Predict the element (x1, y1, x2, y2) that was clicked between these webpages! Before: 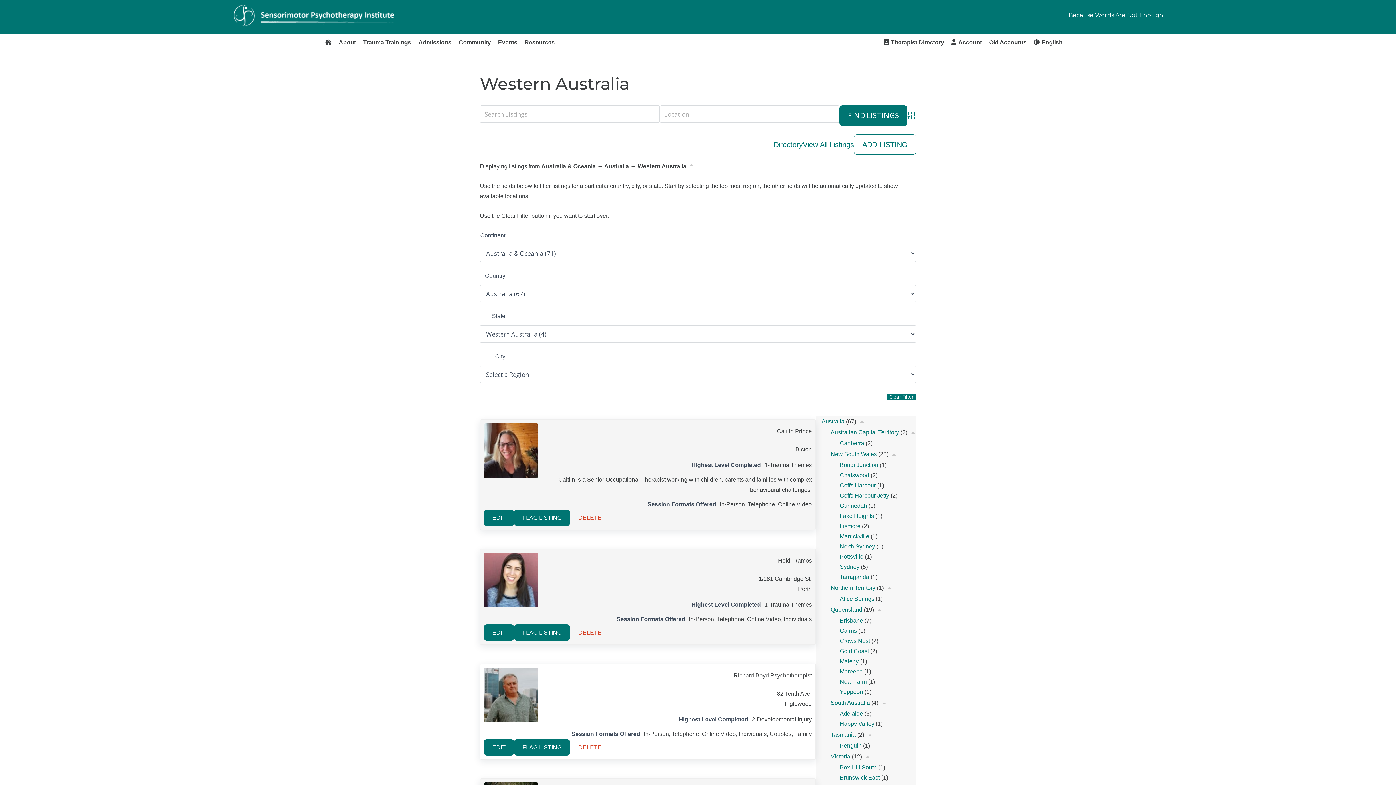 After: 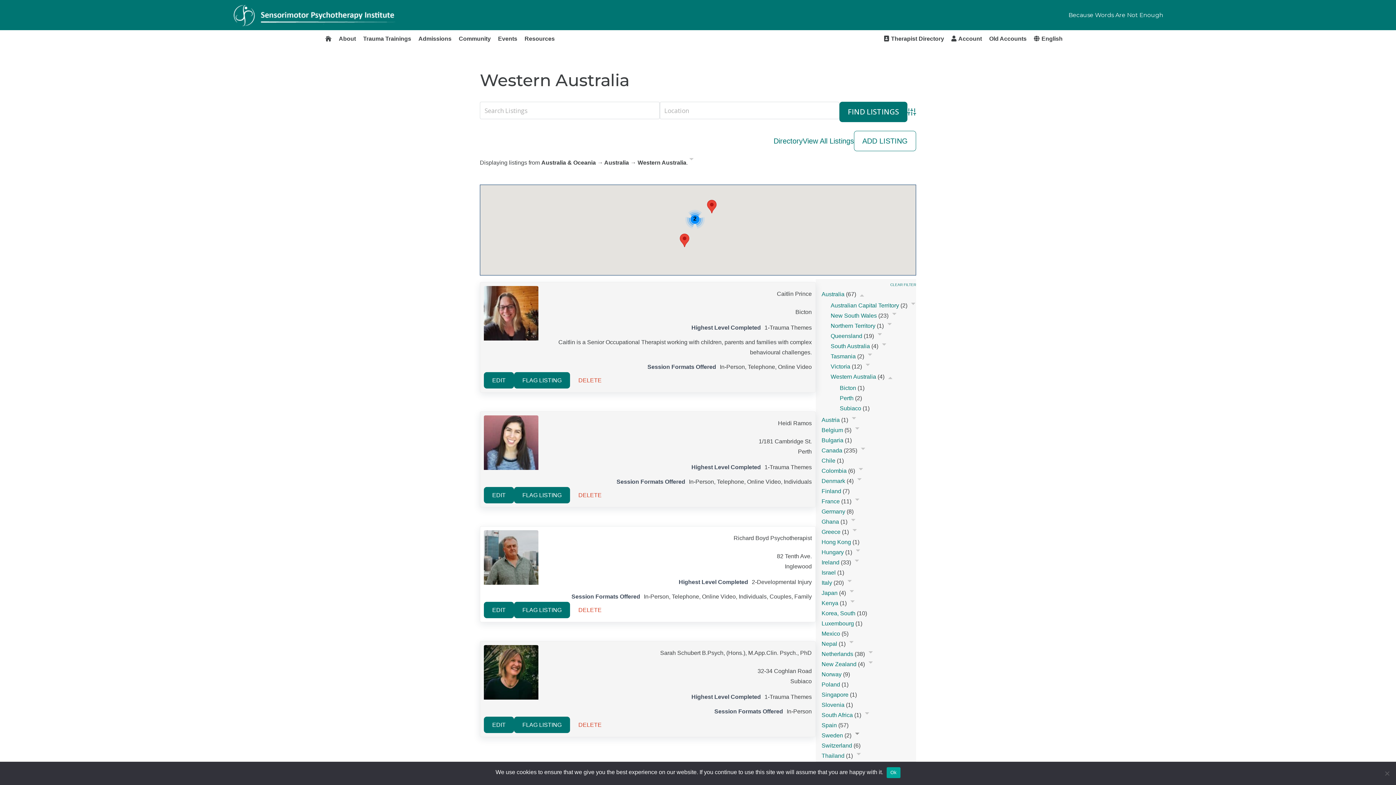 Action: bbox: (840, 721, 874, 727) label: Happy Valley